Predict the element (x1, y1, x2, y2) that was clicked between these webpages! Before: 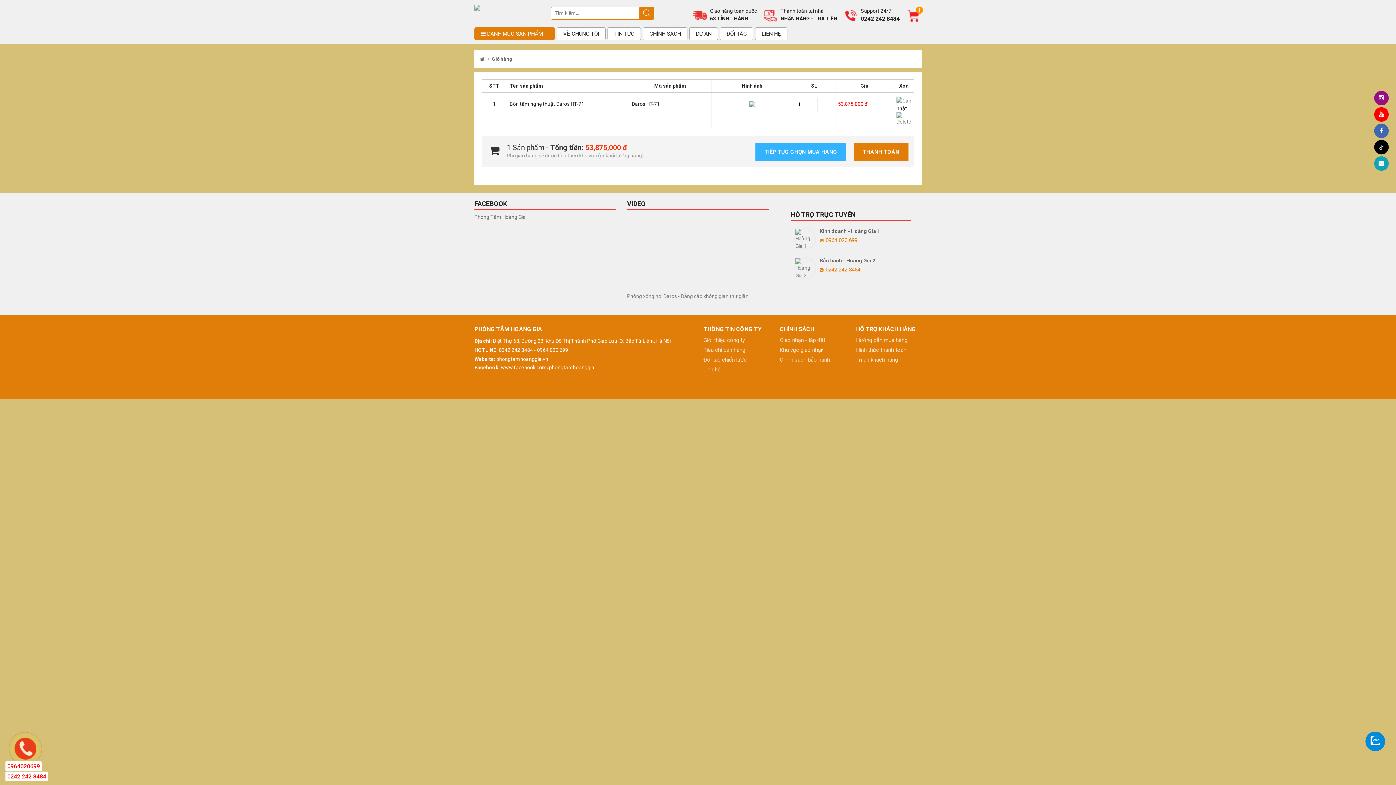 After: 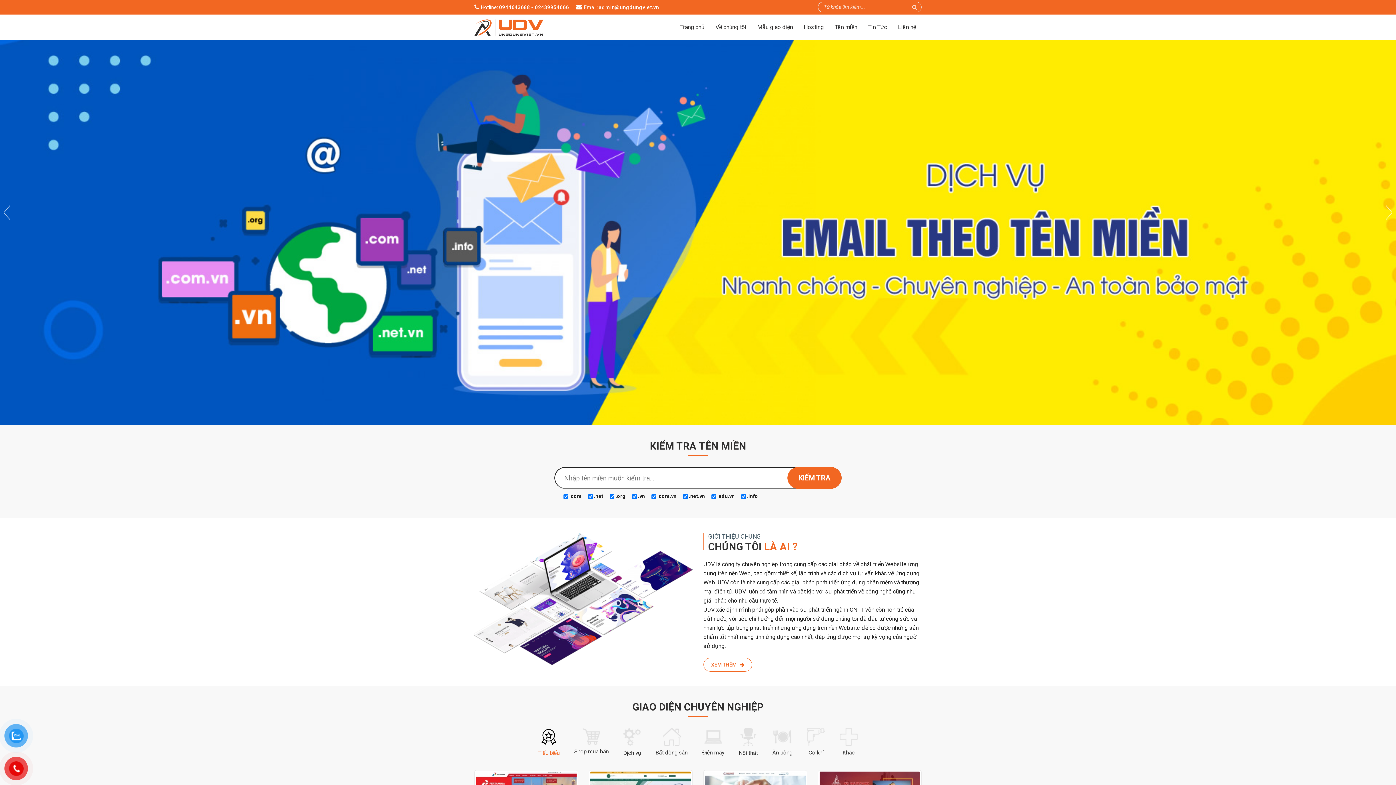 Action: label: Thiet Ke Website bbox: (695, 387, 699, 387)